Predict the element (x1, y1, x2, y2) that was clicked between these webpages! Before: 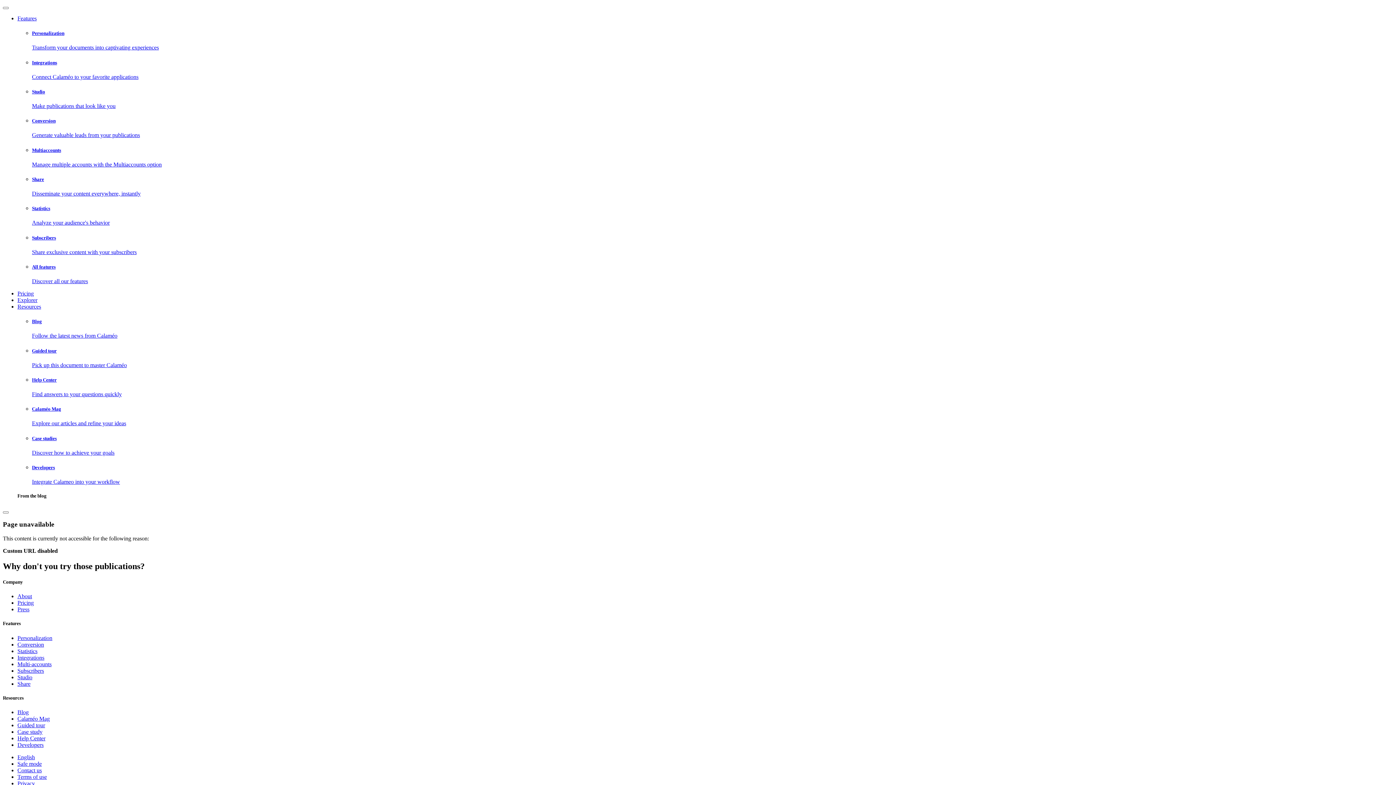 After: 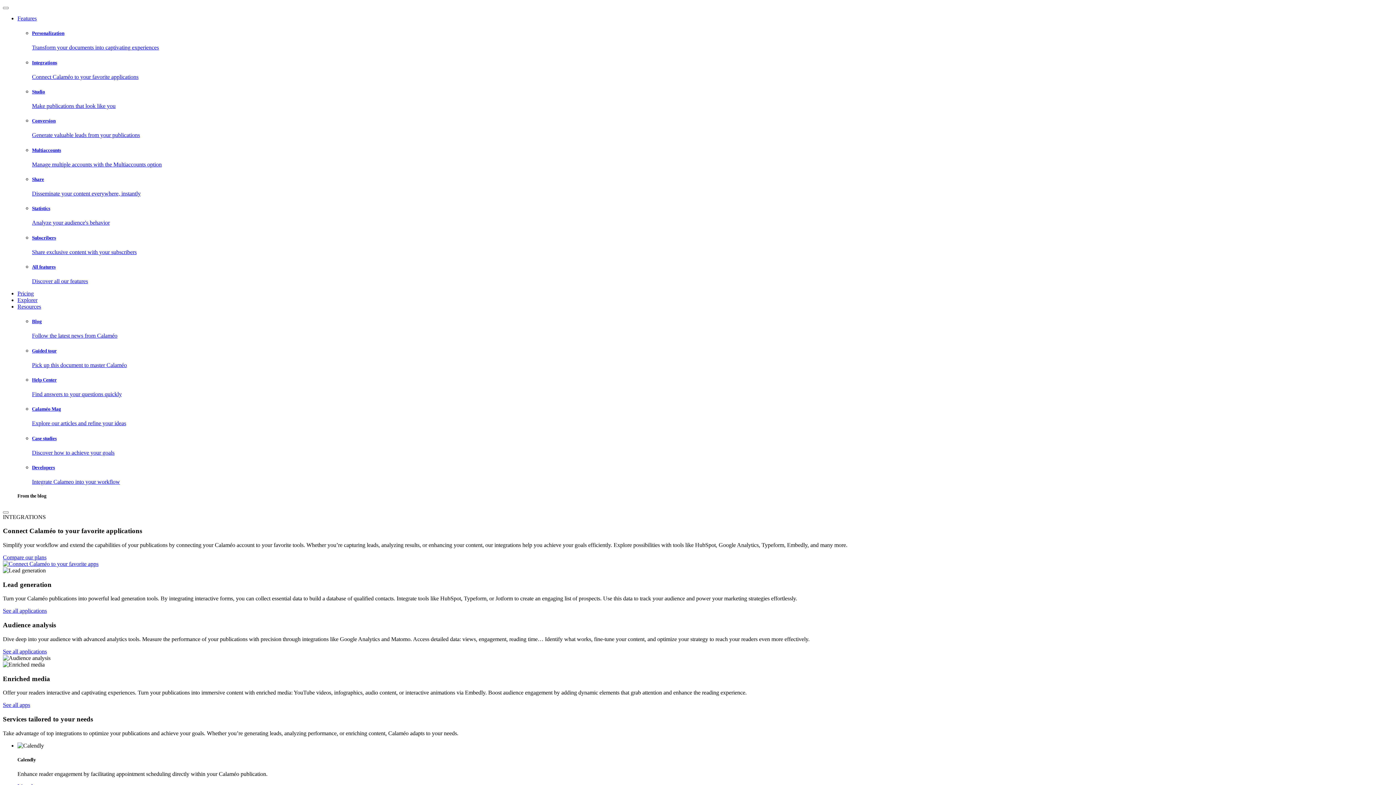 Action: bbox: (17, 654, 44, 660) label: Integrations